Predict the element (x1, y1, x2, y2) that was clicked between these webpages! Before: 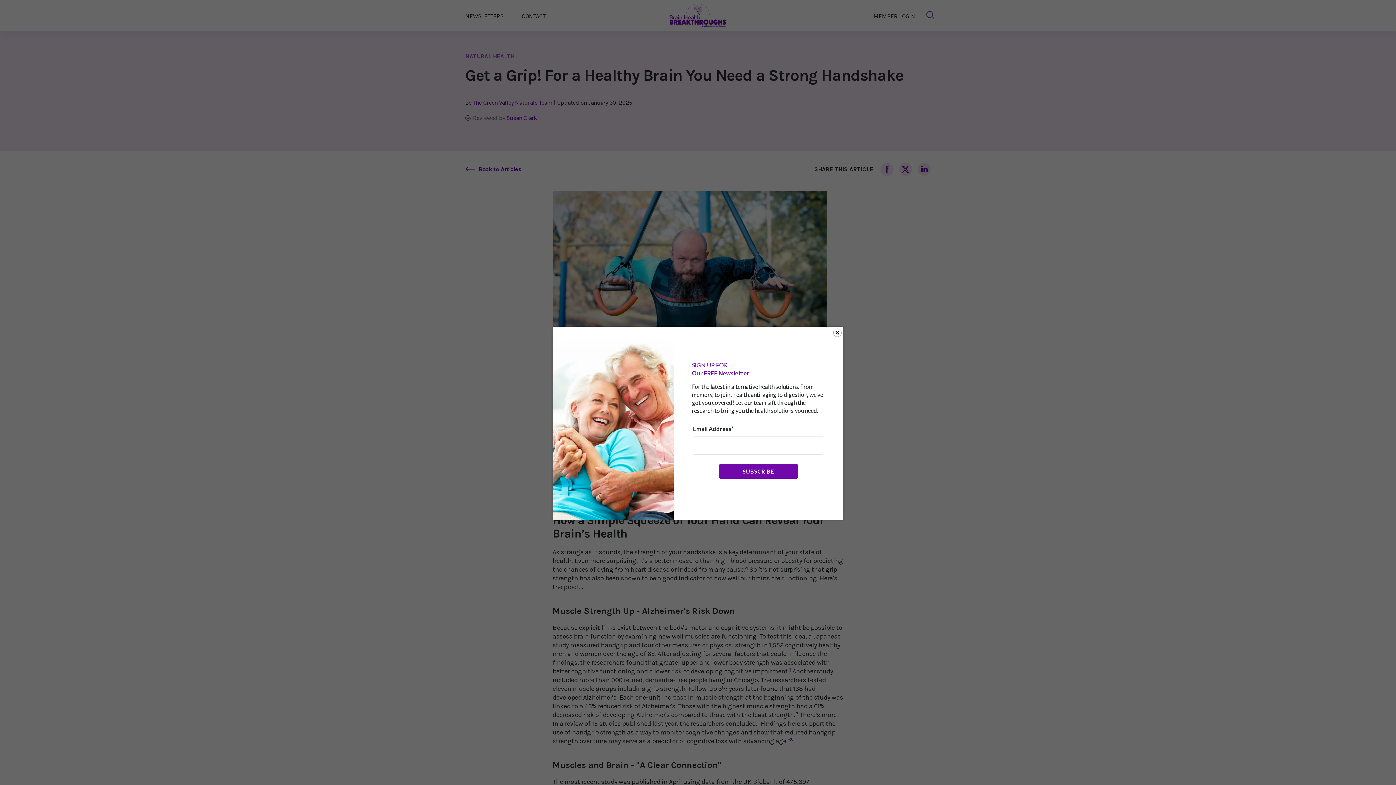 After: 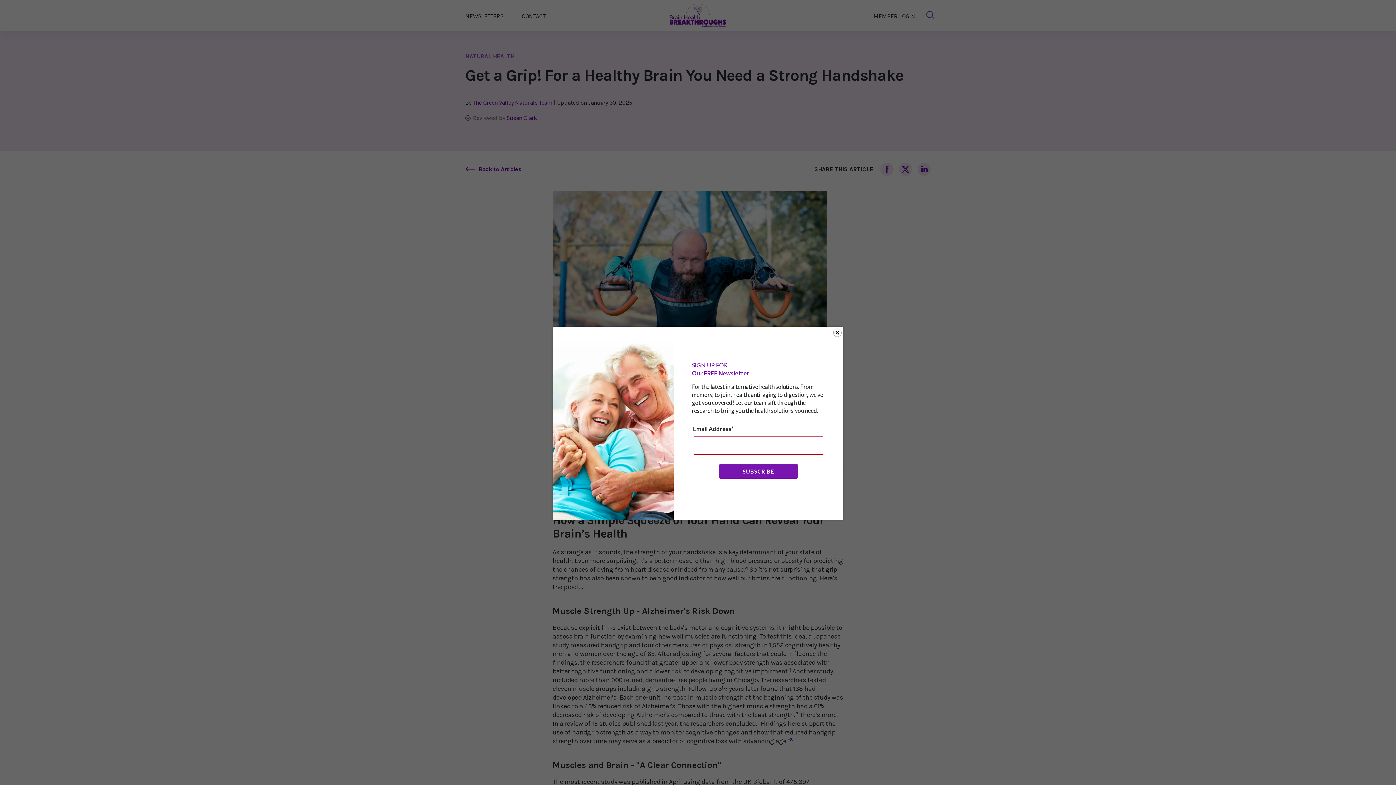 Action: bbox: (719, 464, 798, 478) label: SUBSCRIBE